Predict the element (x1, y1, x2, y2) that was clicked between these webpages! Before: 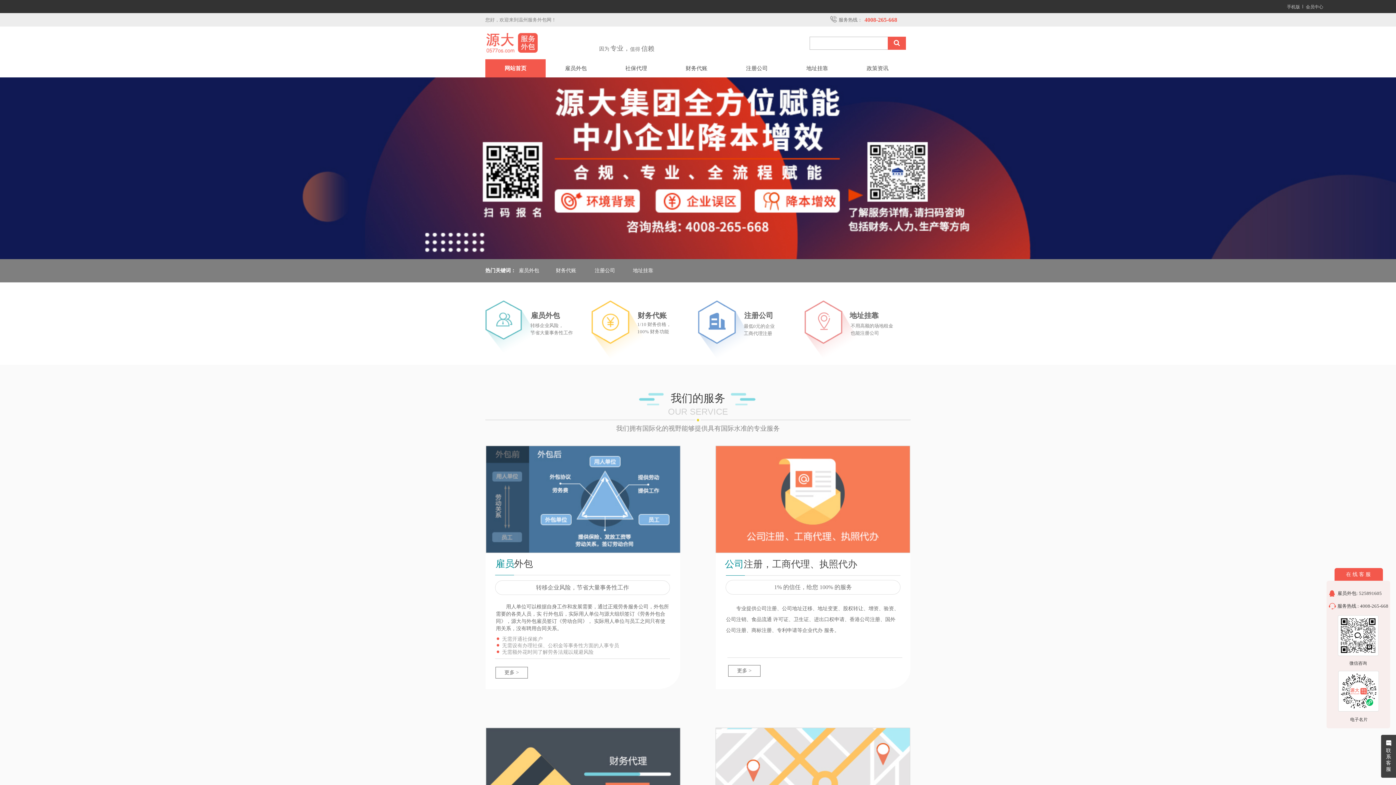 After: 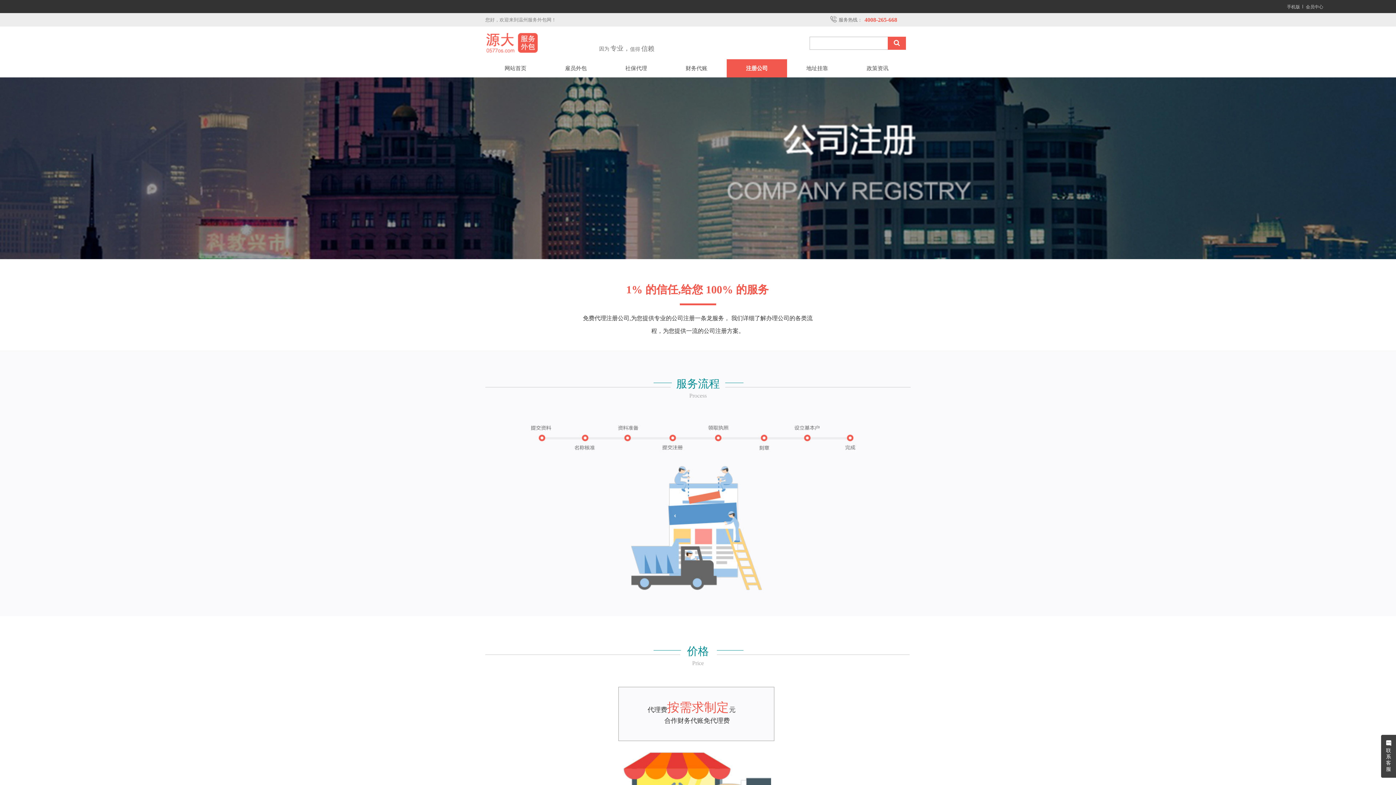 Action: bbox: (744, 311, 773, 319) label: 注册公司